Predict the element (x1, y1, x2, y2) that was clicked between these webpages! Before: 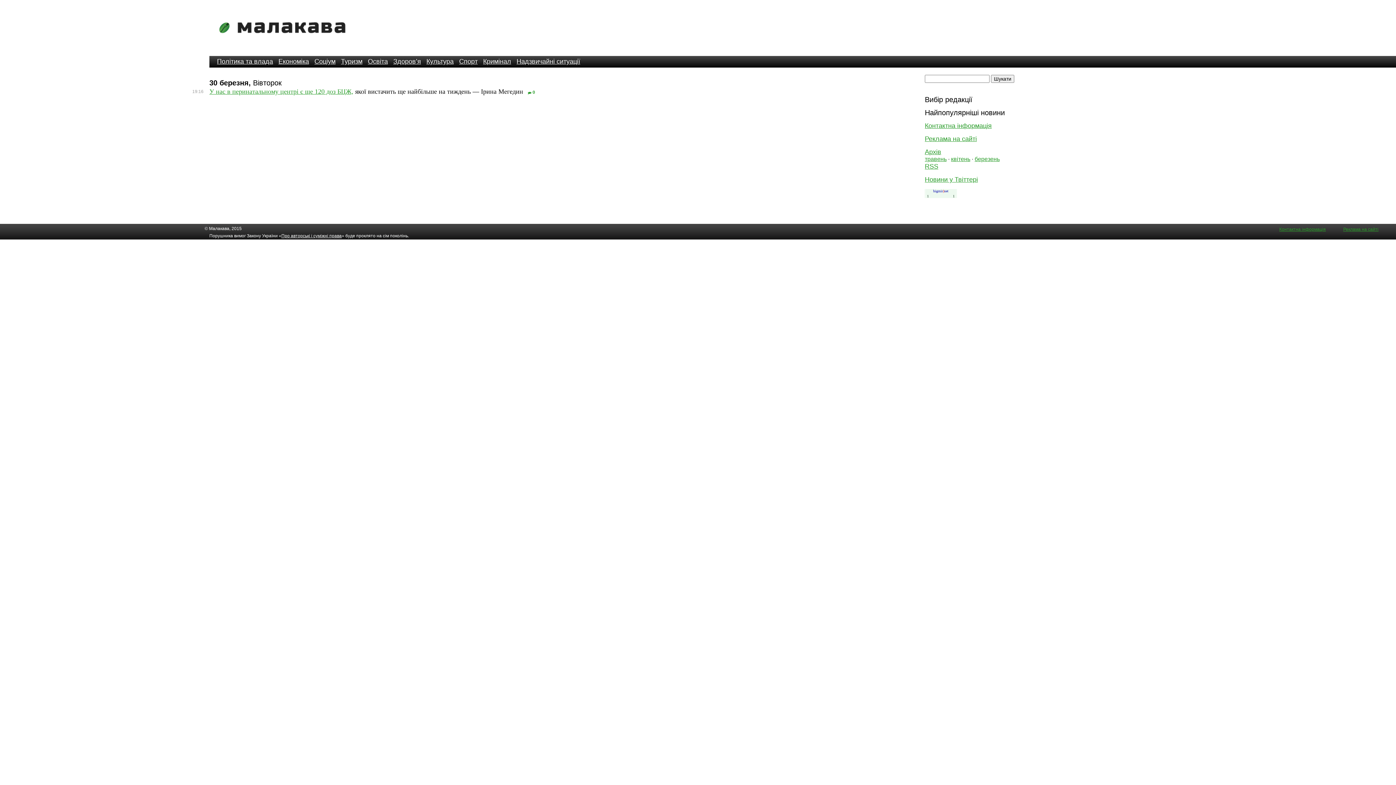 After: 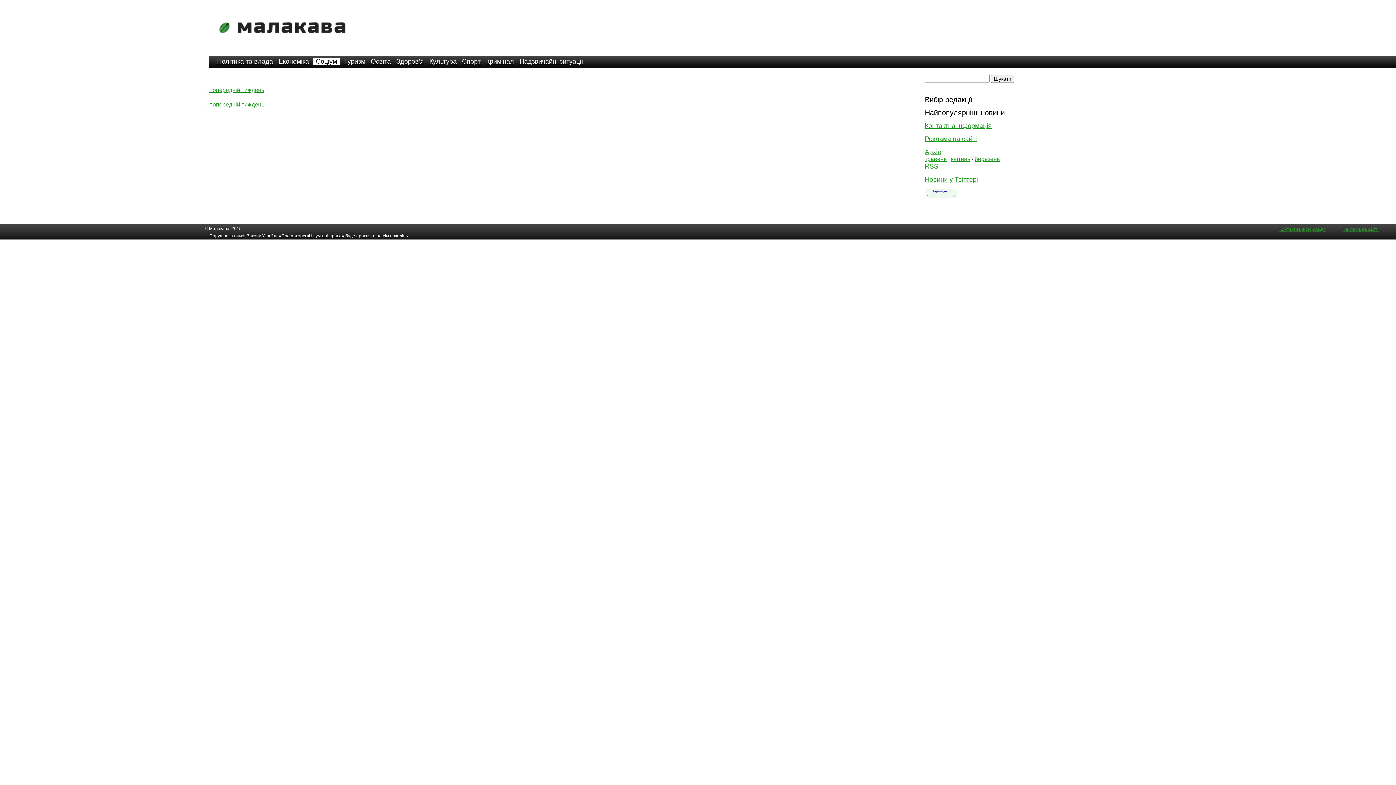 Action: bbox: (313, 57, 337, 65) label: Соціум